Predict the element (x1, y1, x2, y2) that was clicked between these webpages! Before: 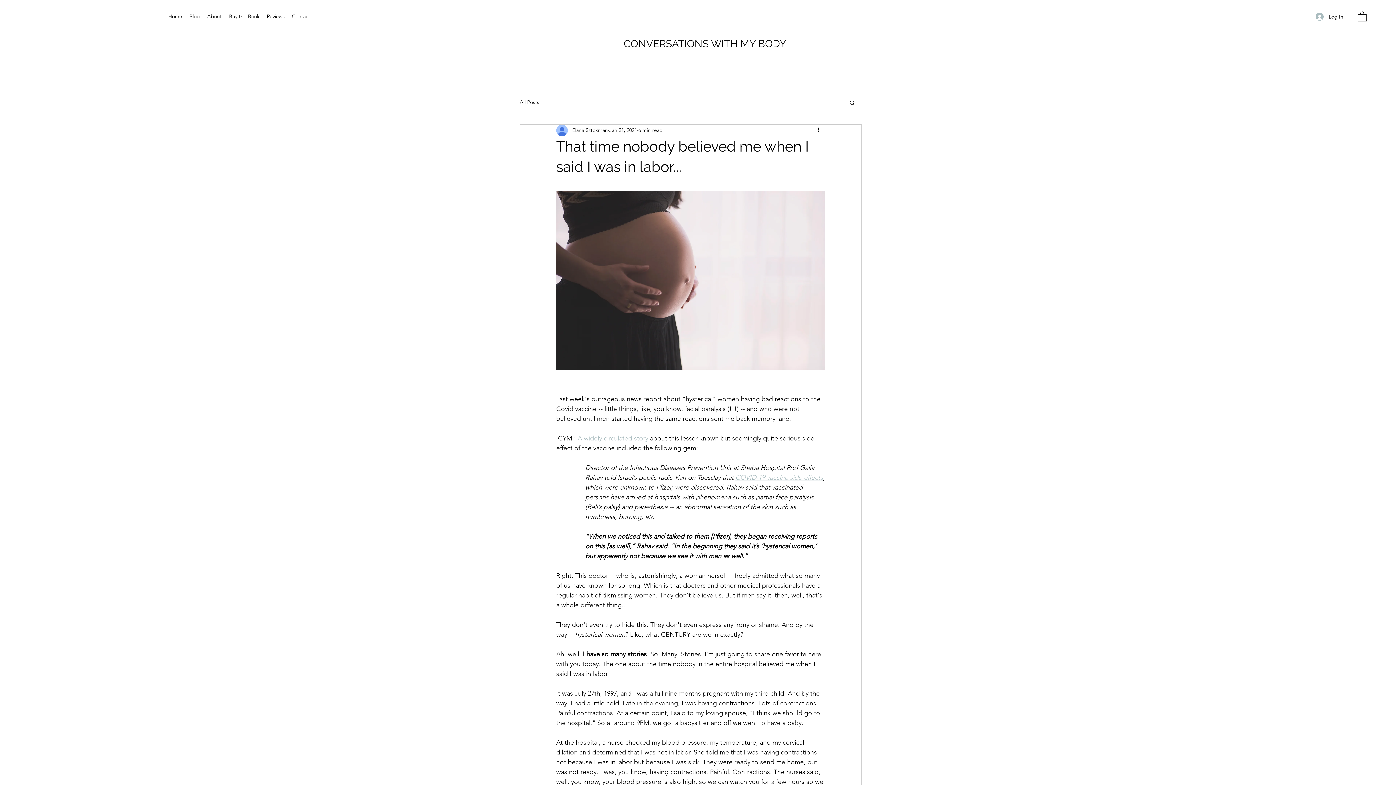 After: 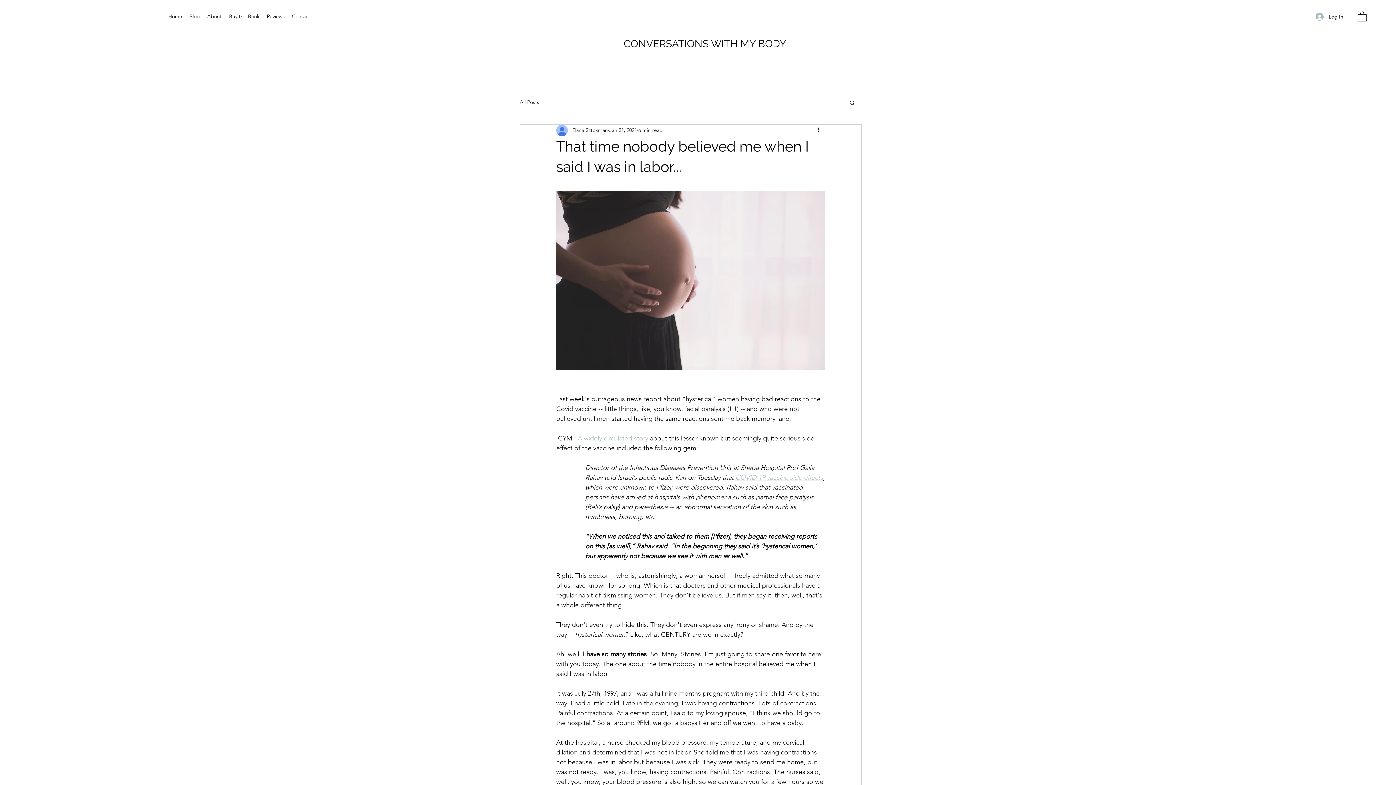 Action: bbox: (577, 434, 648, 442) label: A widely circulated story